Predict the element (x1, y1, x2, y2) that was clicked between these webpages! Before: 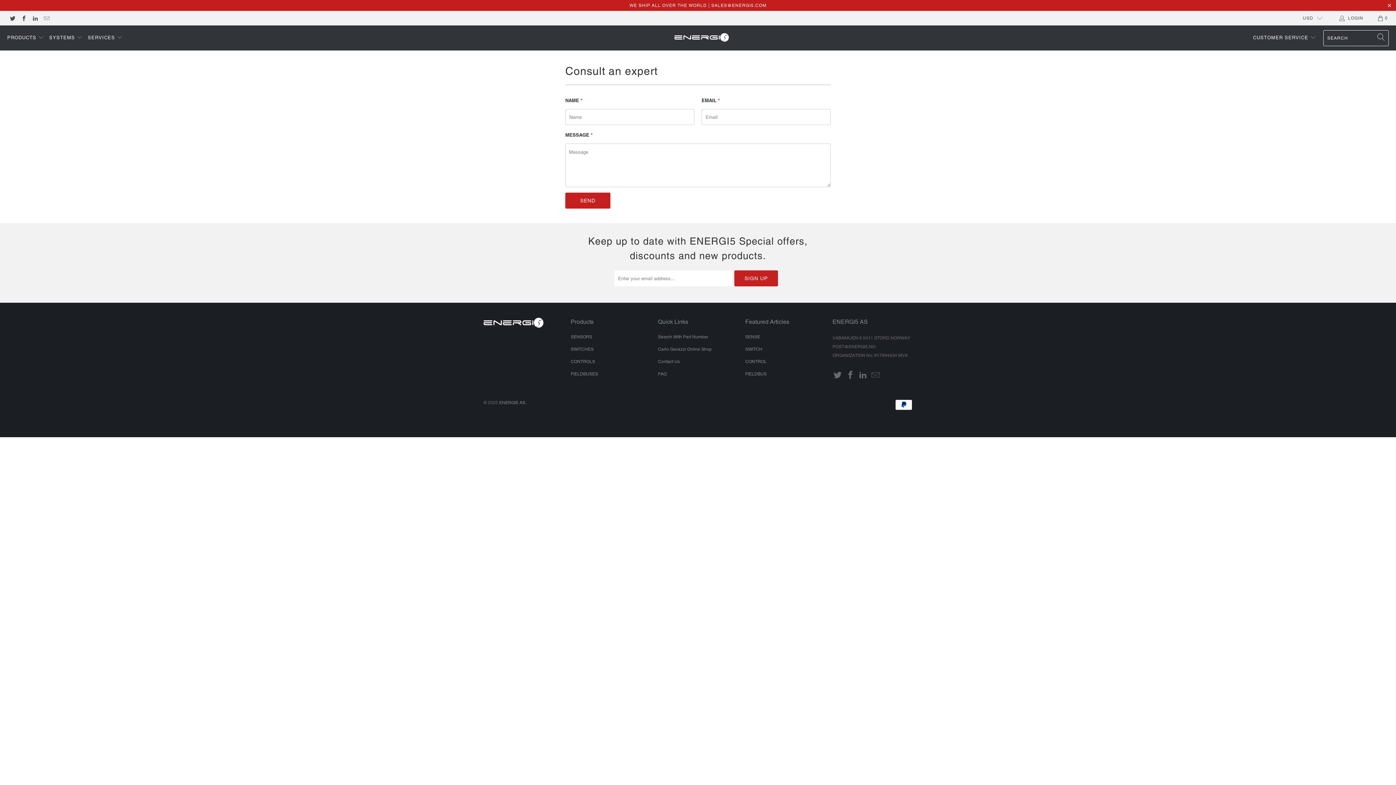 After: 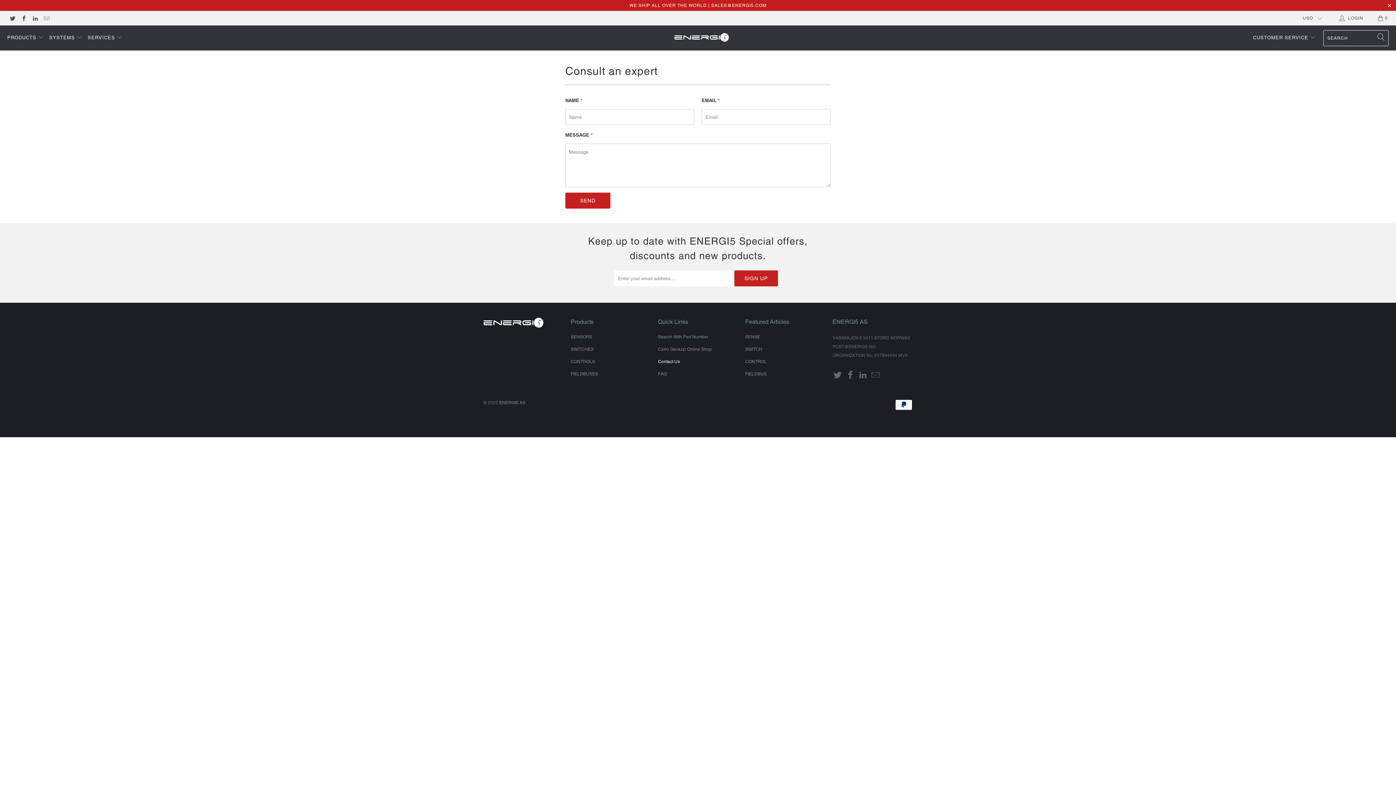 Action: bbox: (658, 359, 680, 364) label: Contact Us